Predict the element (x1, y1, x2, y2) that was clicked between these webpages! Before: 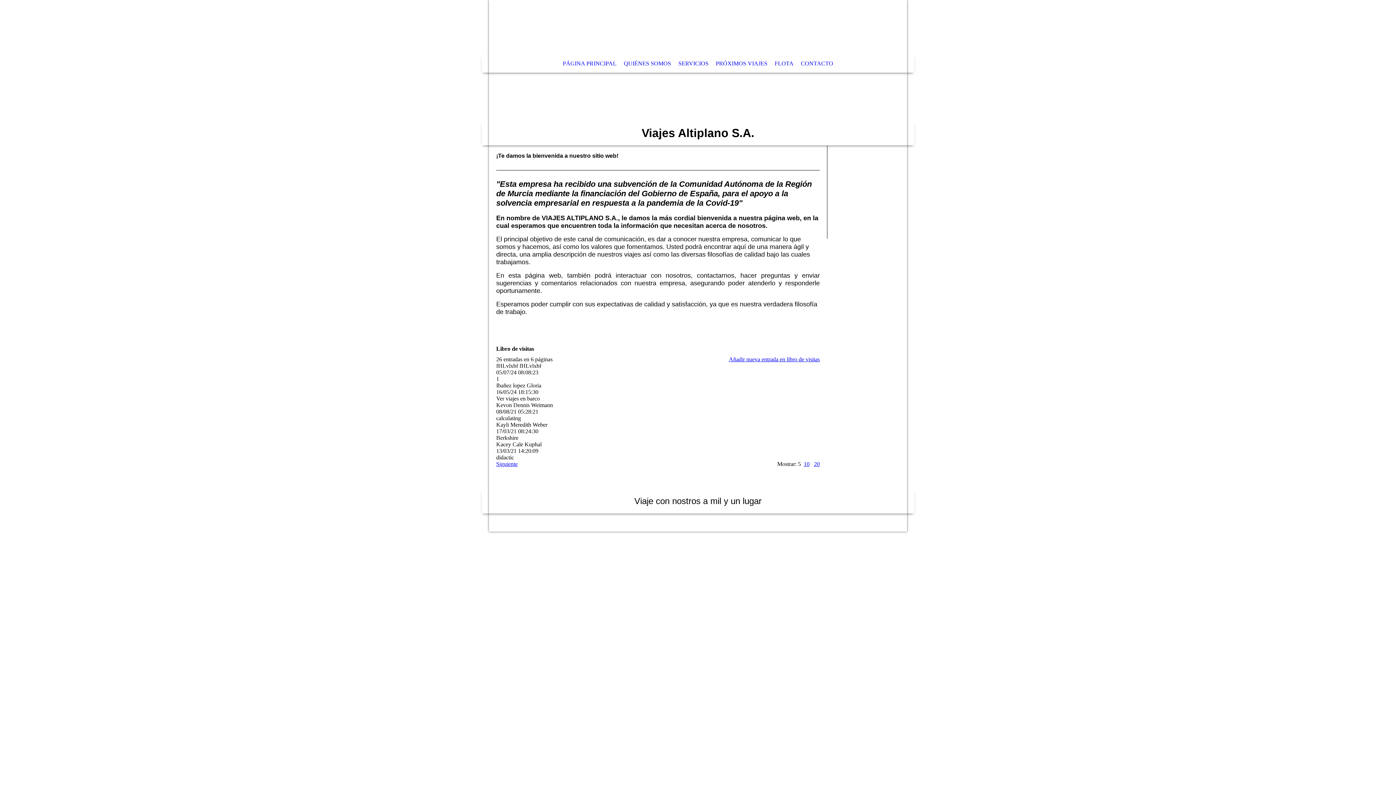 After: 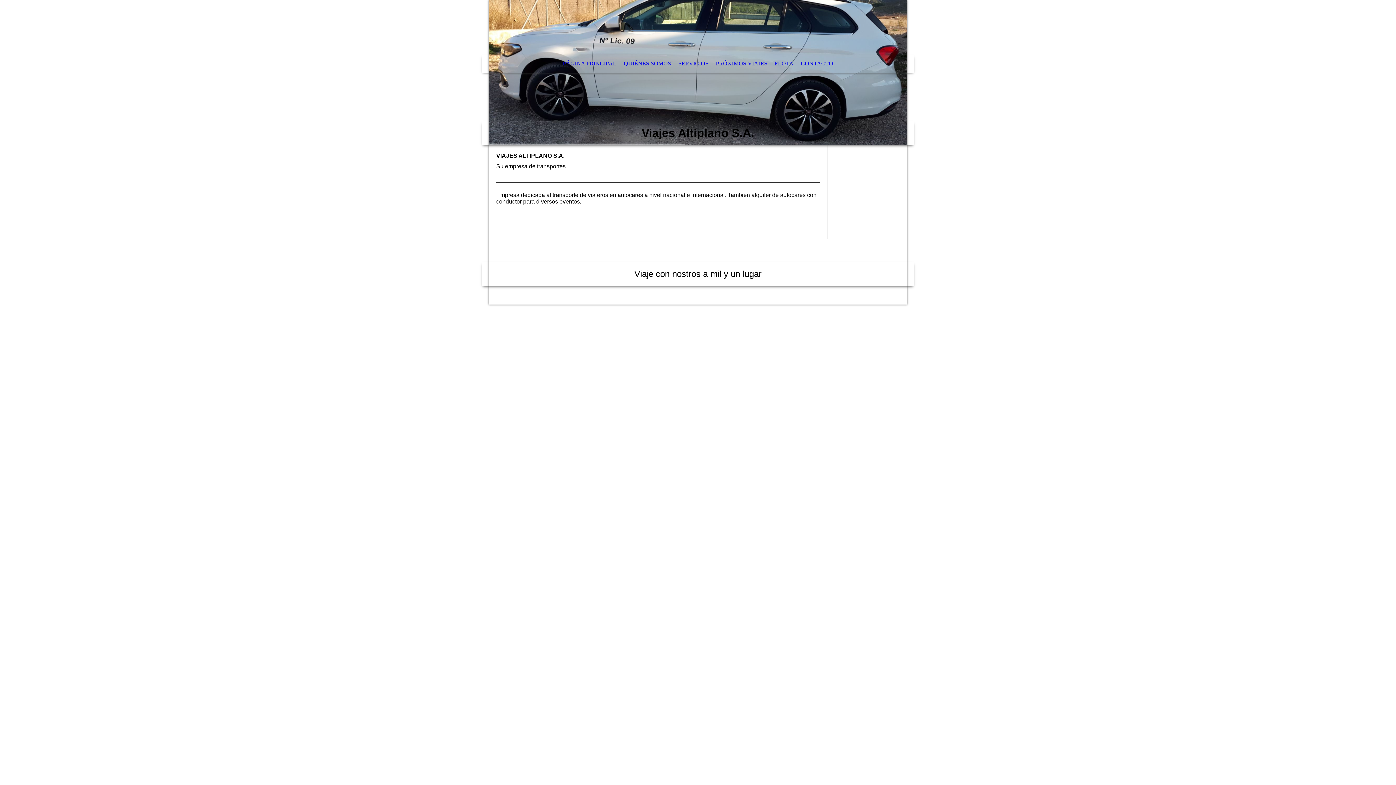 Action: label: QUIÉNES SOMOS bbox: (620, 54, 674, 72)